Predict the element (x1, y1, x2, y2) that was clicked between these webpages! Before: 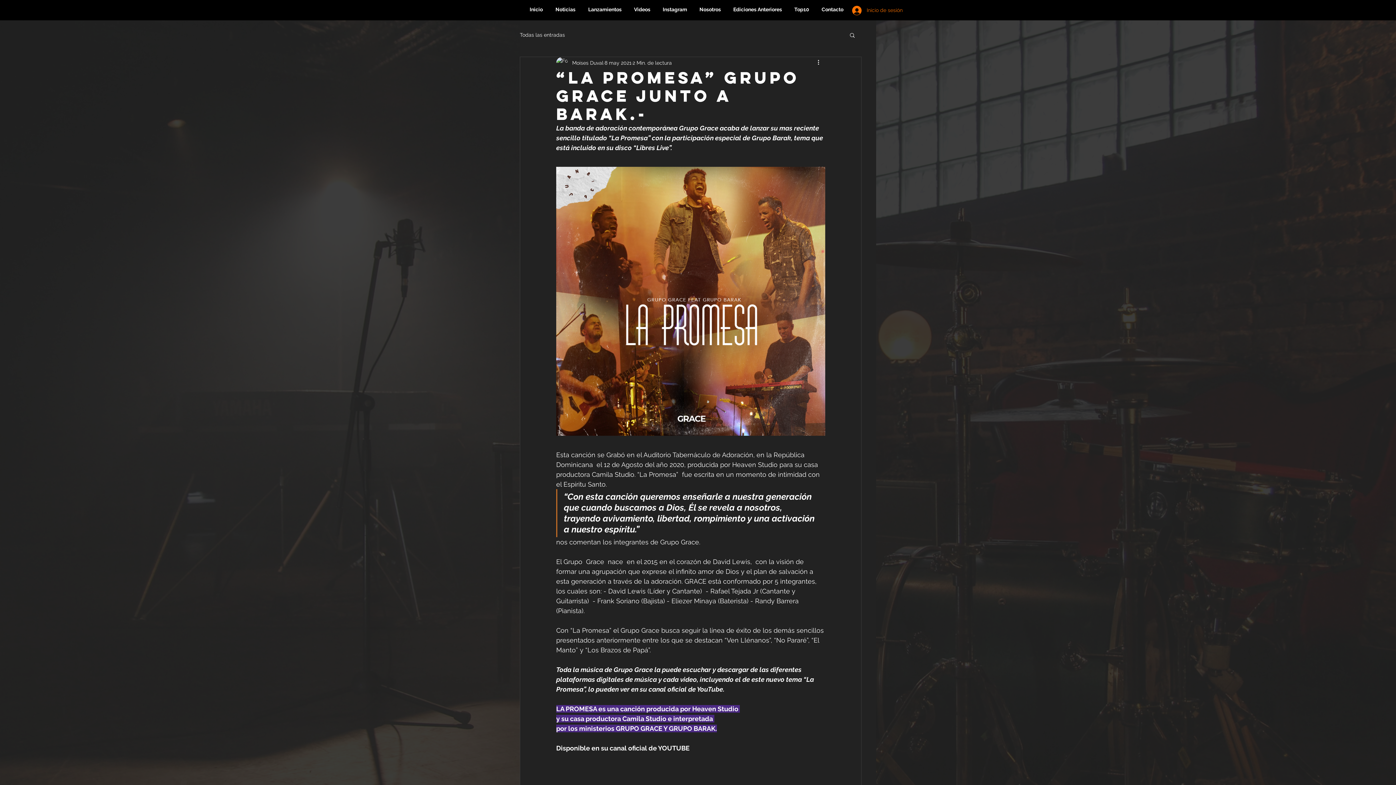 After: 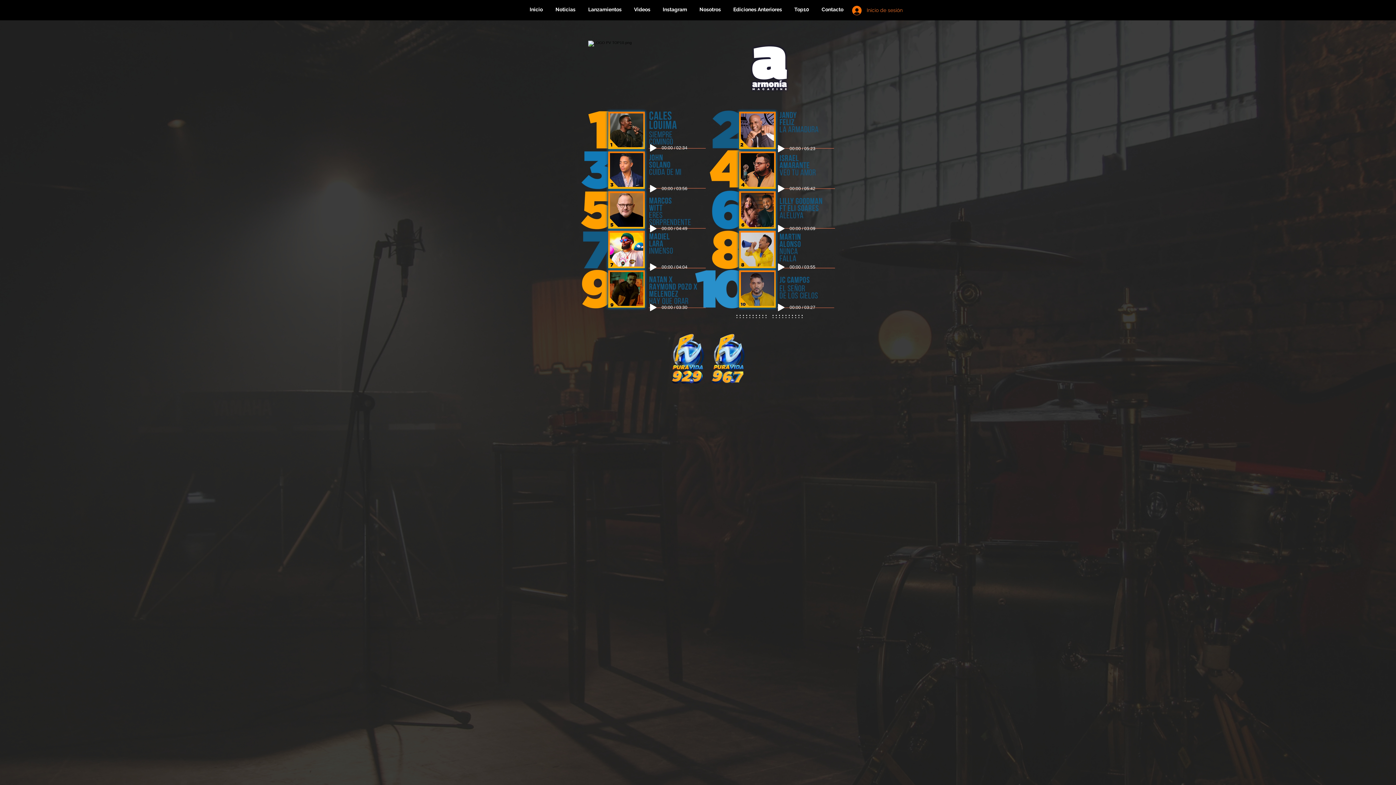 Action: label: Top10 bbox: (789, 2, 816, 16)